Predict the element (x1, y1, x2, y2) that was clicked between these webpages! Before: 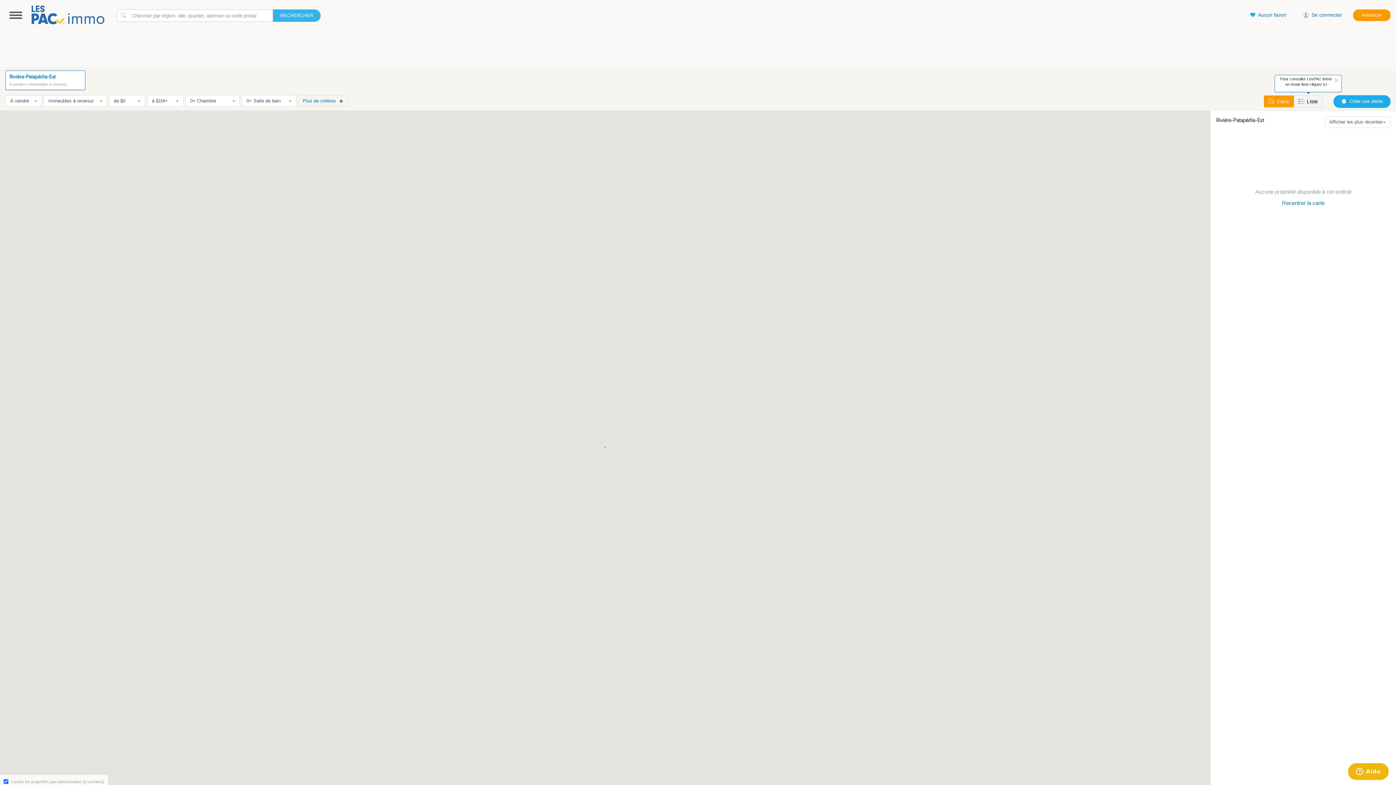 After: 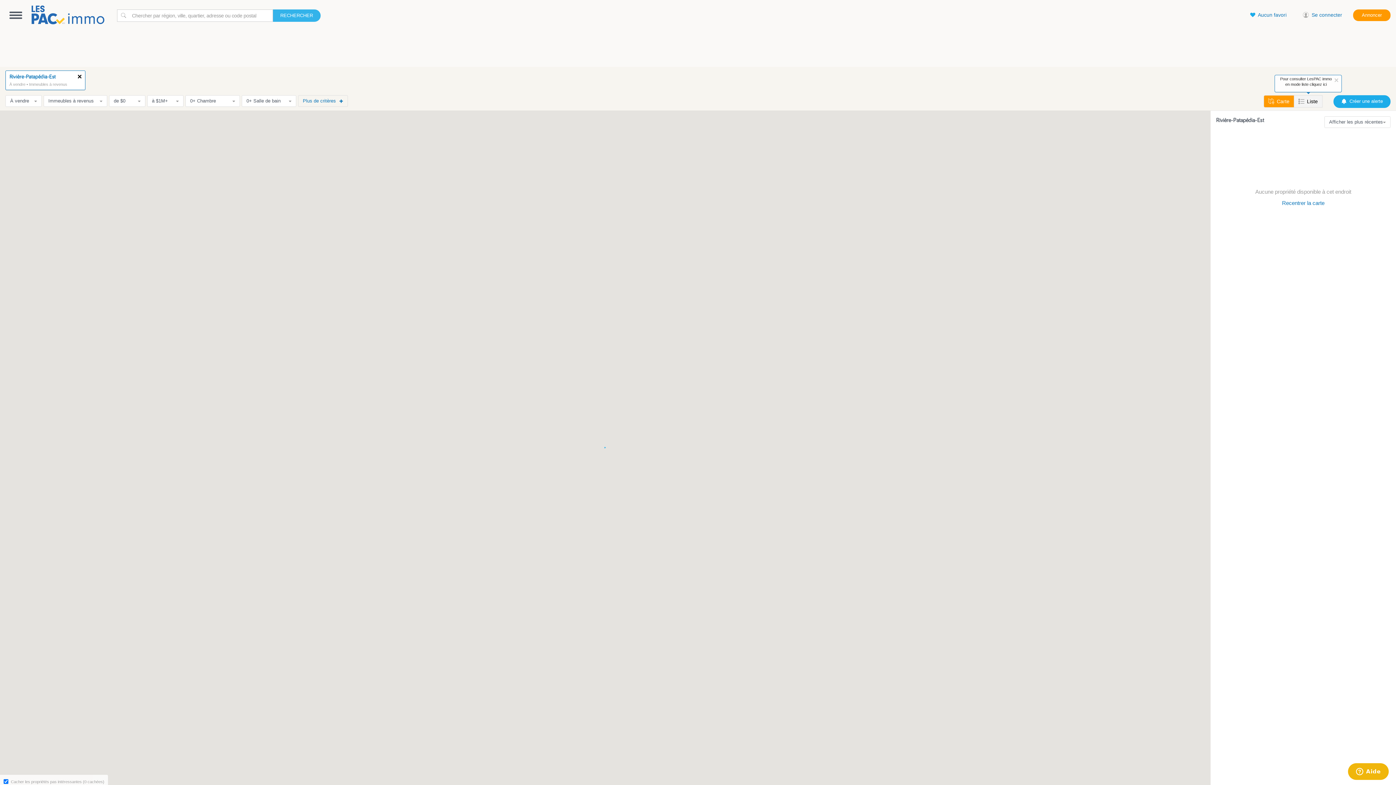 Action: bbox: (5, 70, 70, 89) label: Rivière-Patapédia-Est

À vendre • Immeubles à revenus